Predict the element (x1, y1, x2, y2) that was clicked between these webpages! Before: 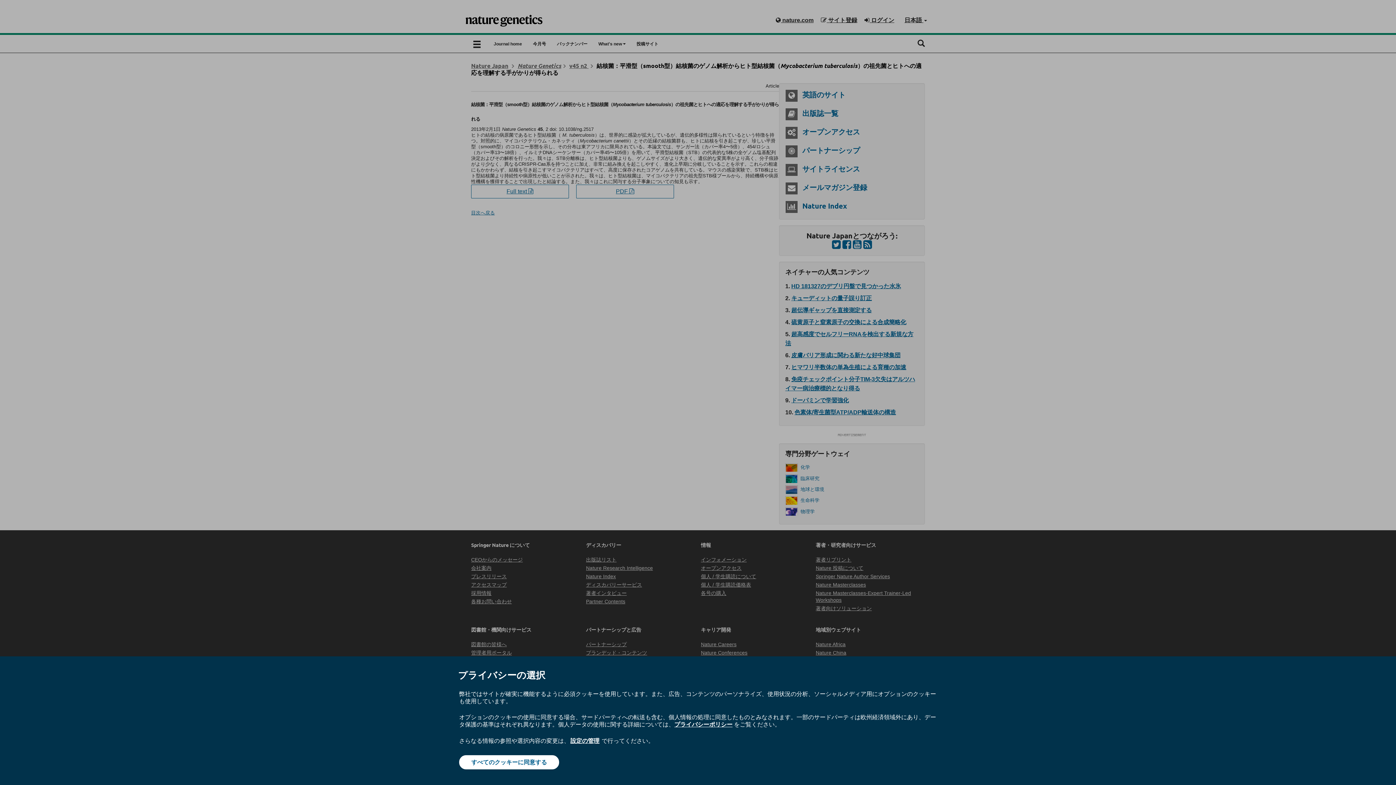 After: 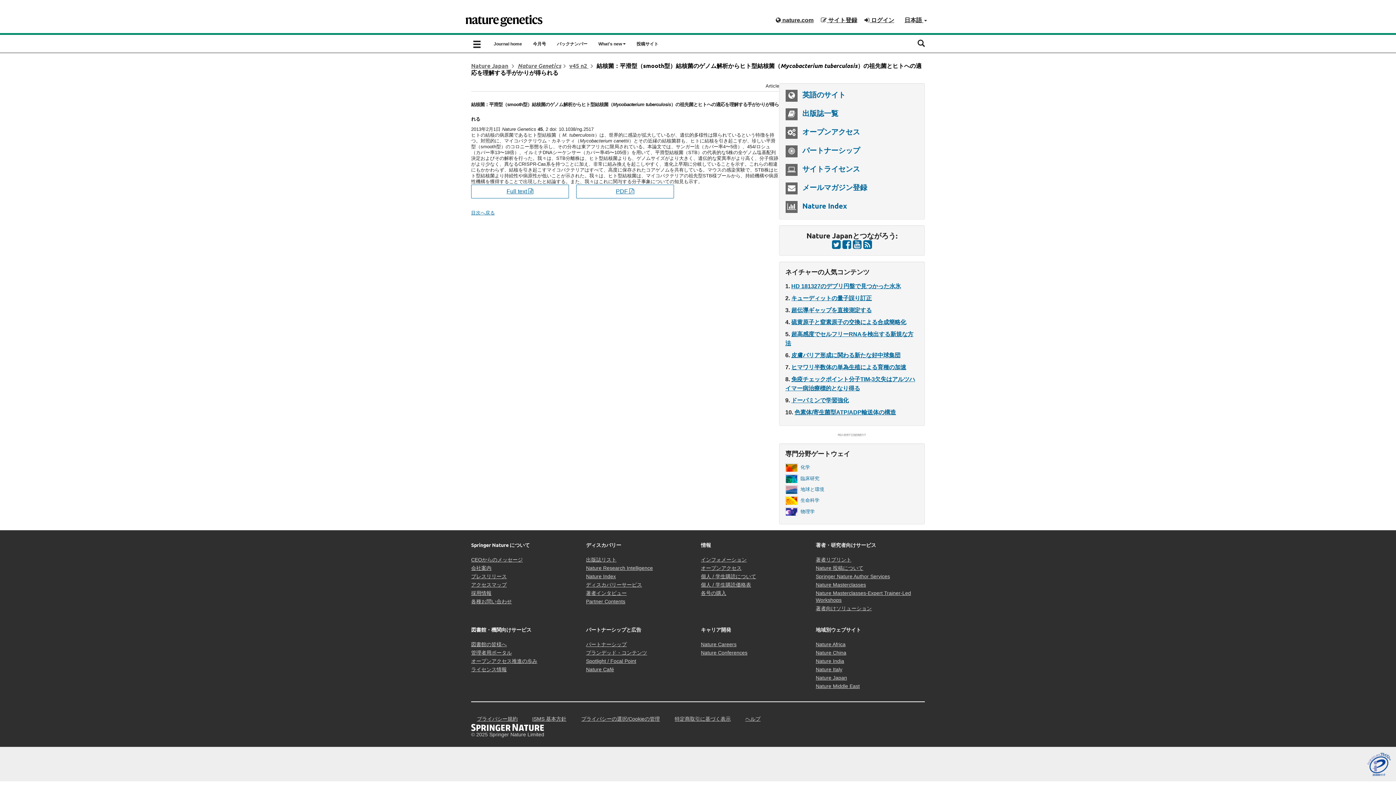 Action: bbox: (459, 755, 559, 769) label: すべてのクッキーに同意する